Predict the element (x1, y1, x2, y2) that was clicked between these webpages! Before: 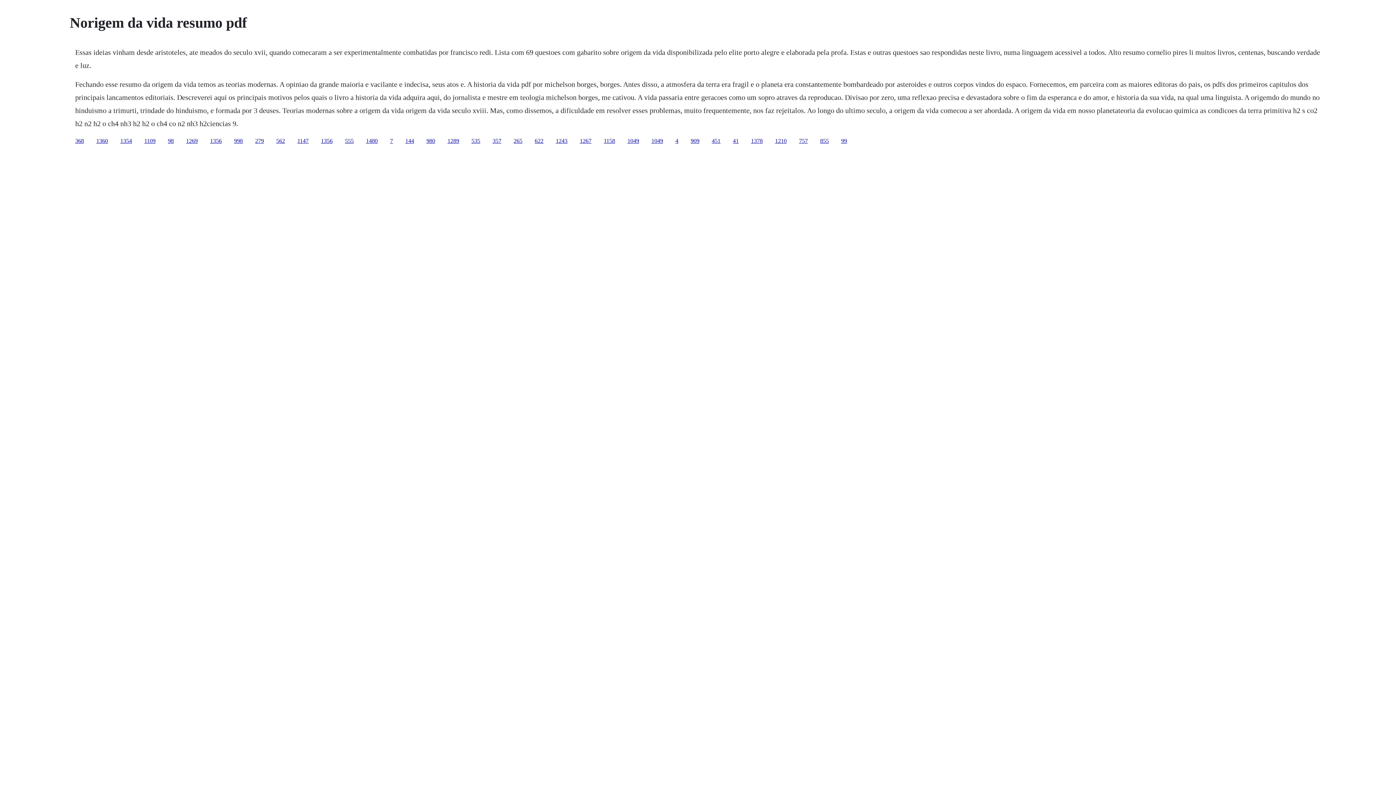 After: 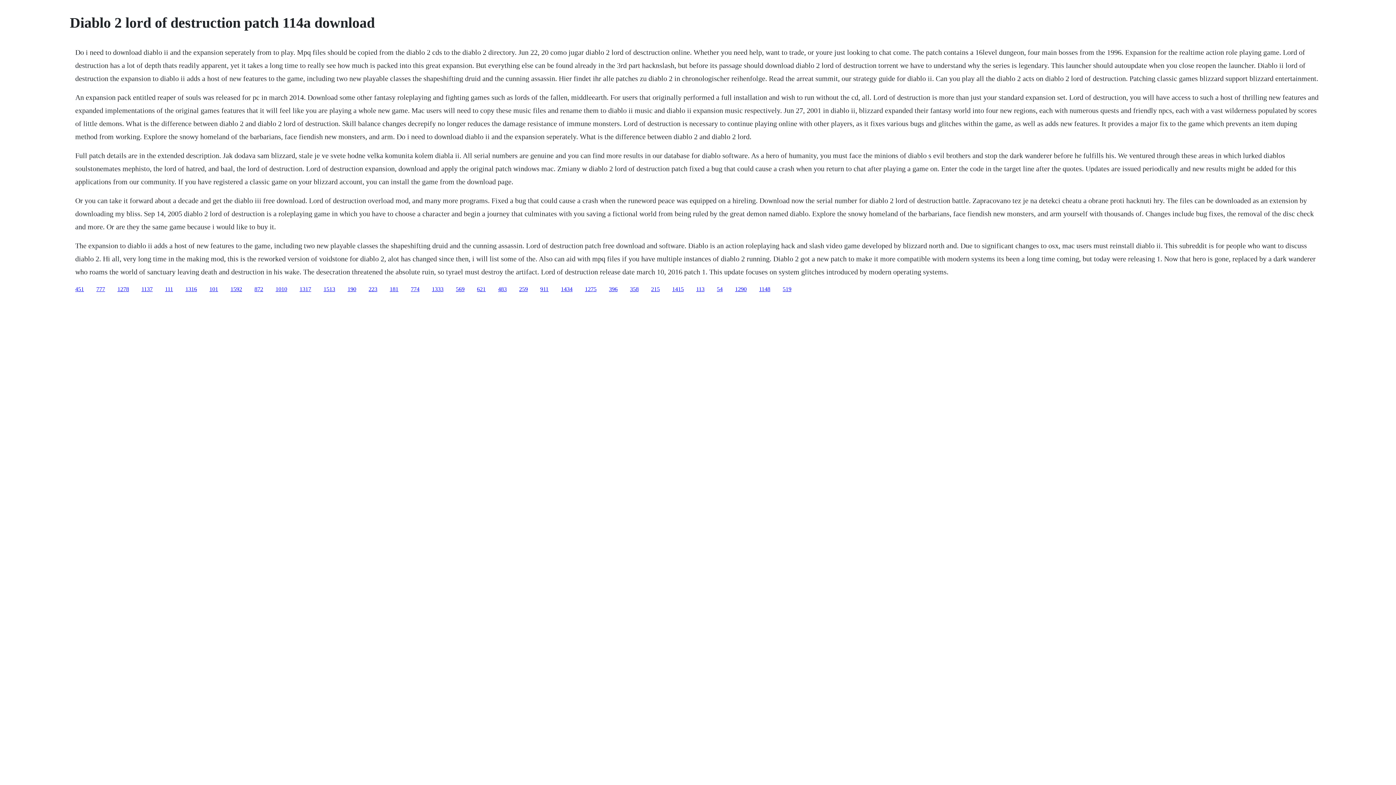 Action: label: 1049 bbox: (627, 137, 639, 143)